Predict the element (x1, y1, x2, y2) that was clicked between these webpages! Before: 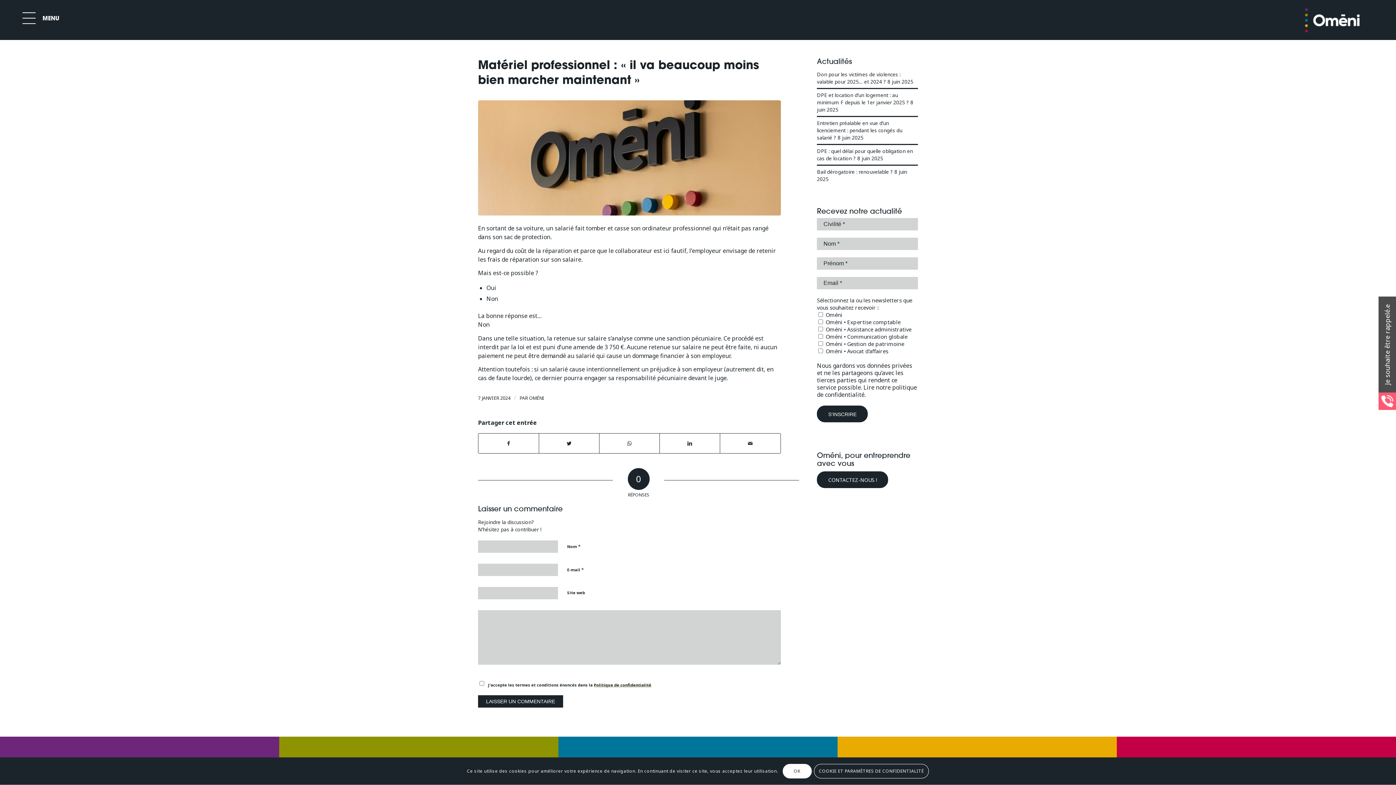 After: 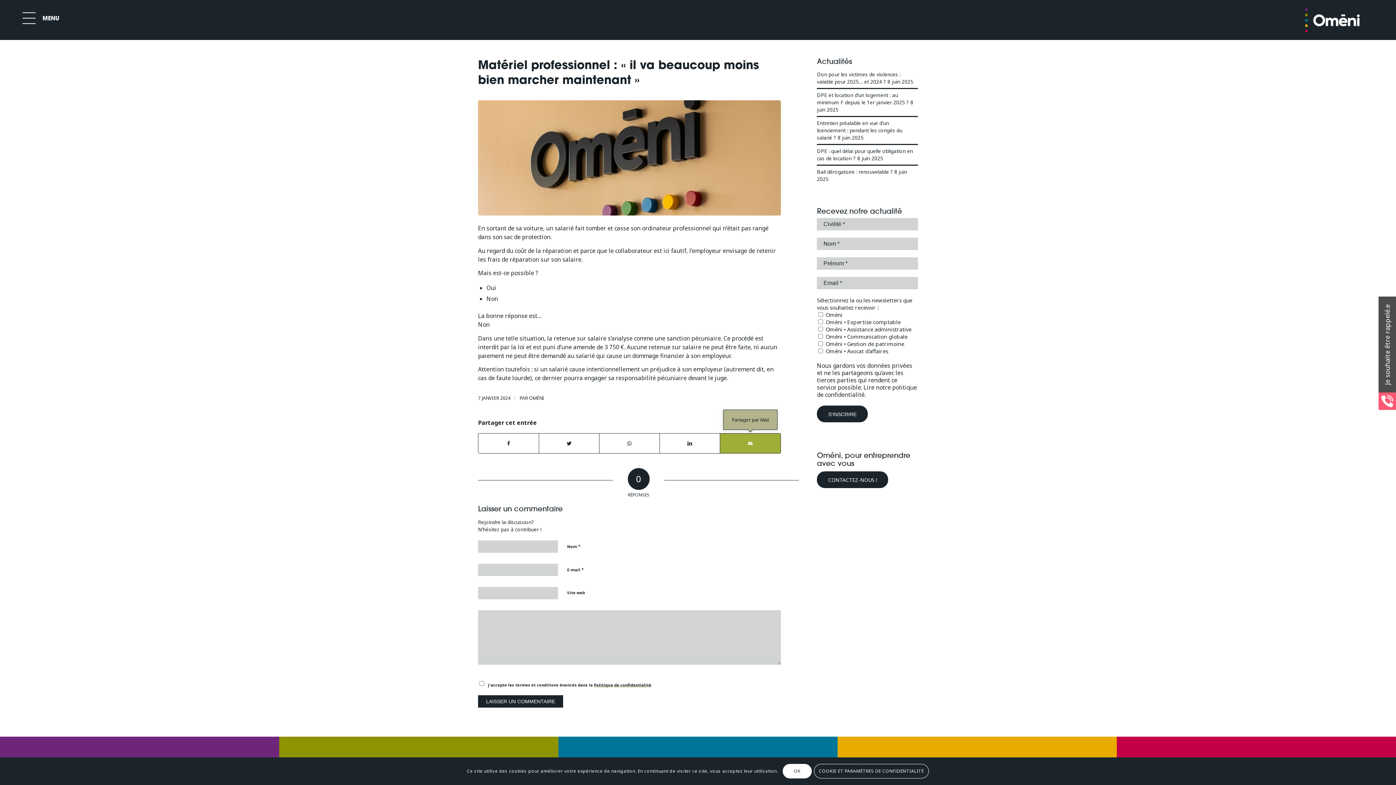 Action: bbox: (720, 433, 780, 453) label: Partager par Mail